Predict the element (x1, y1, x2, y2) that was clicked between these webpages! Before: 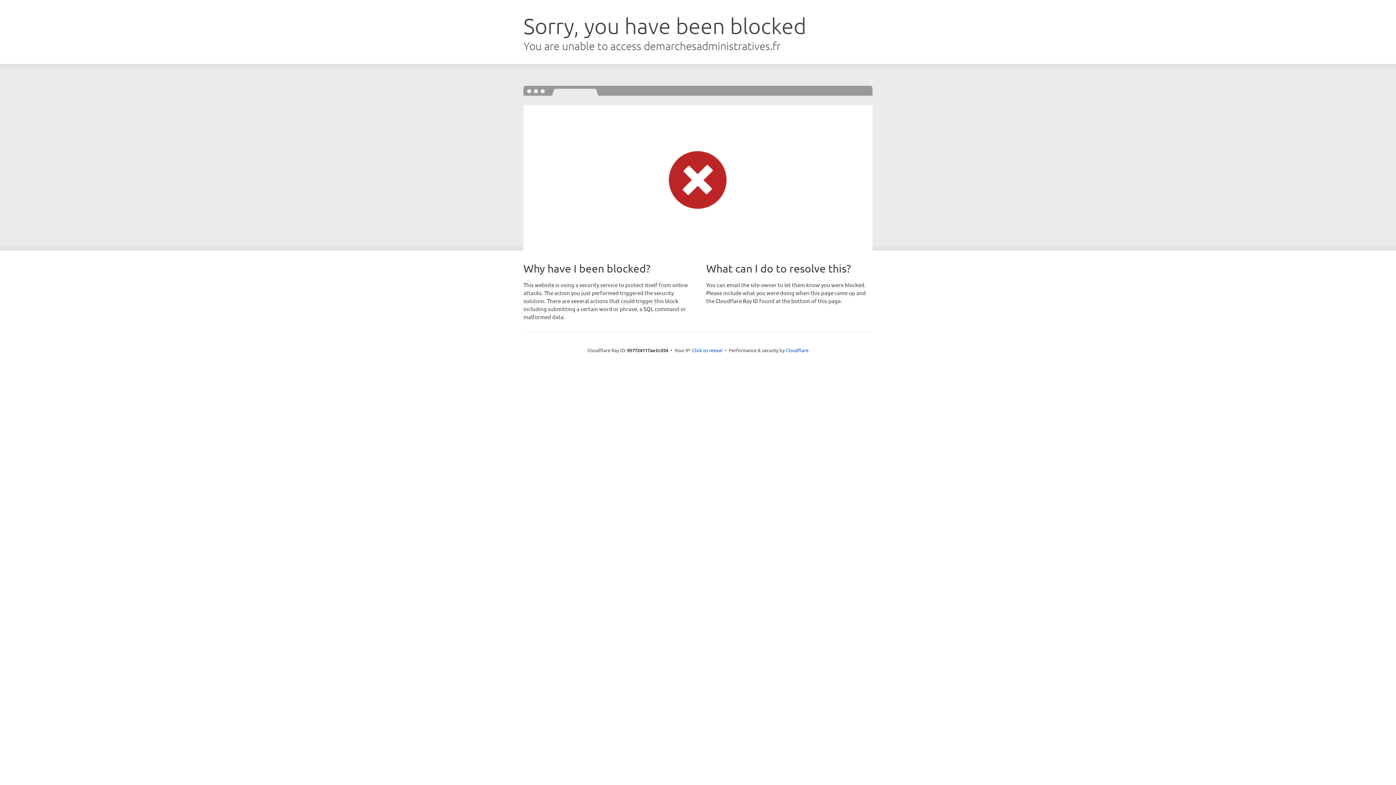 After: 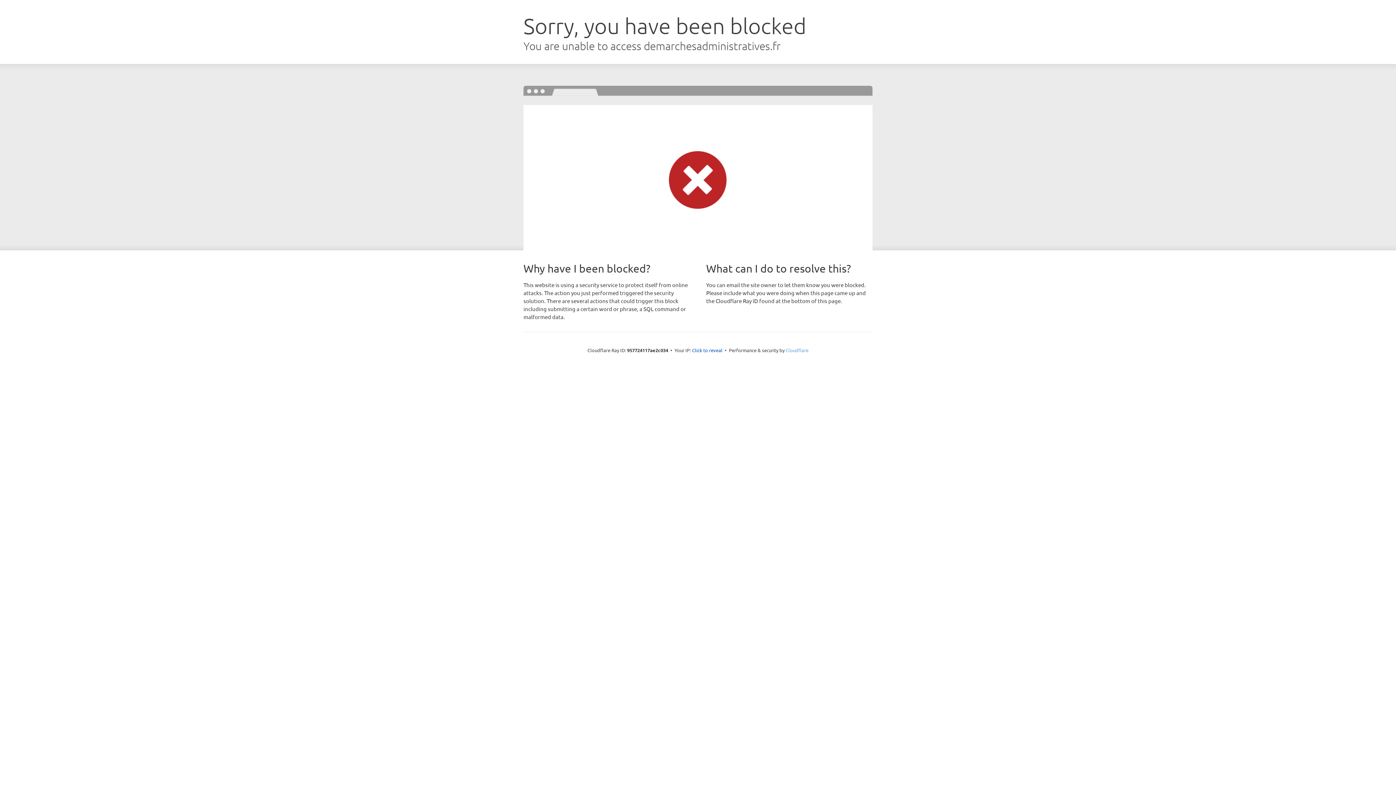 Action: bbox: (785, 347, 808, 353) label: Cloudflare